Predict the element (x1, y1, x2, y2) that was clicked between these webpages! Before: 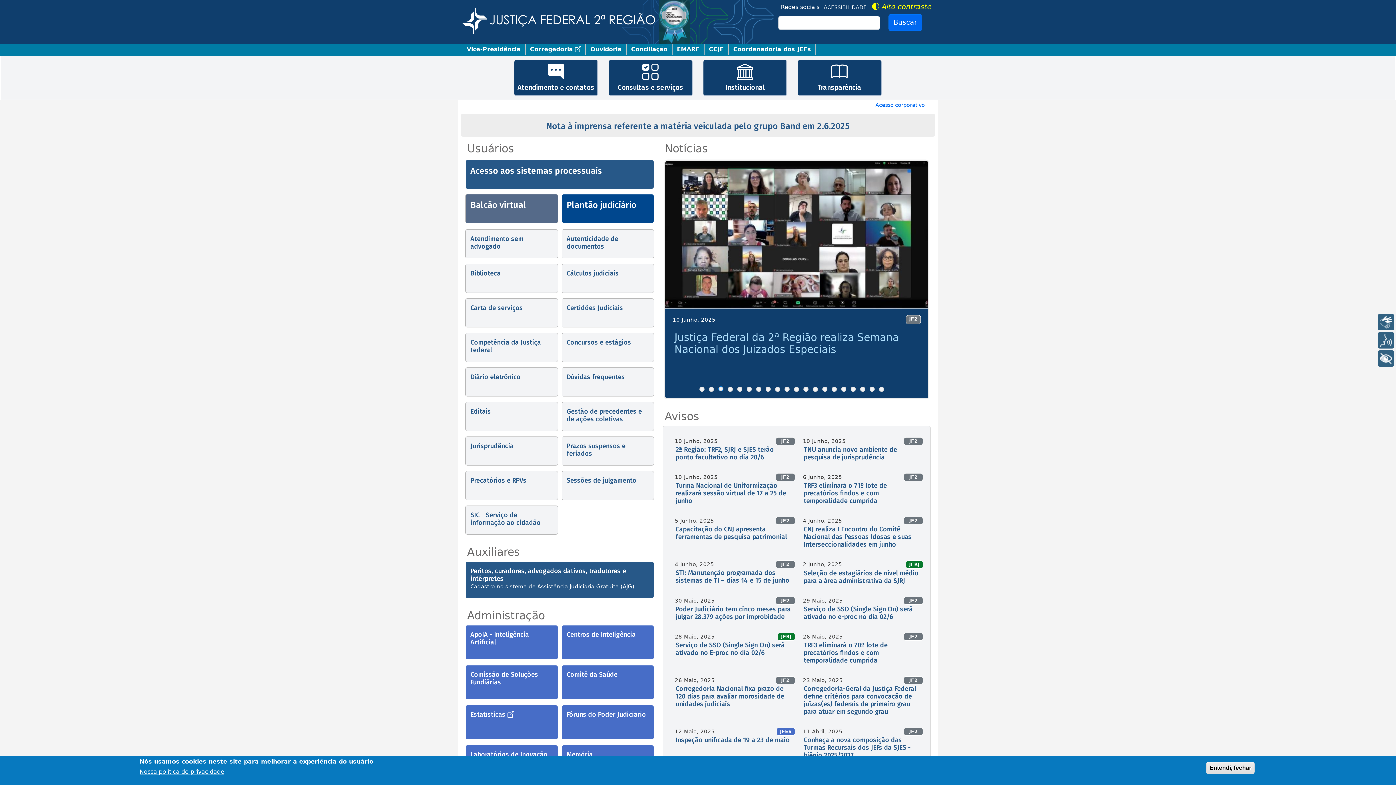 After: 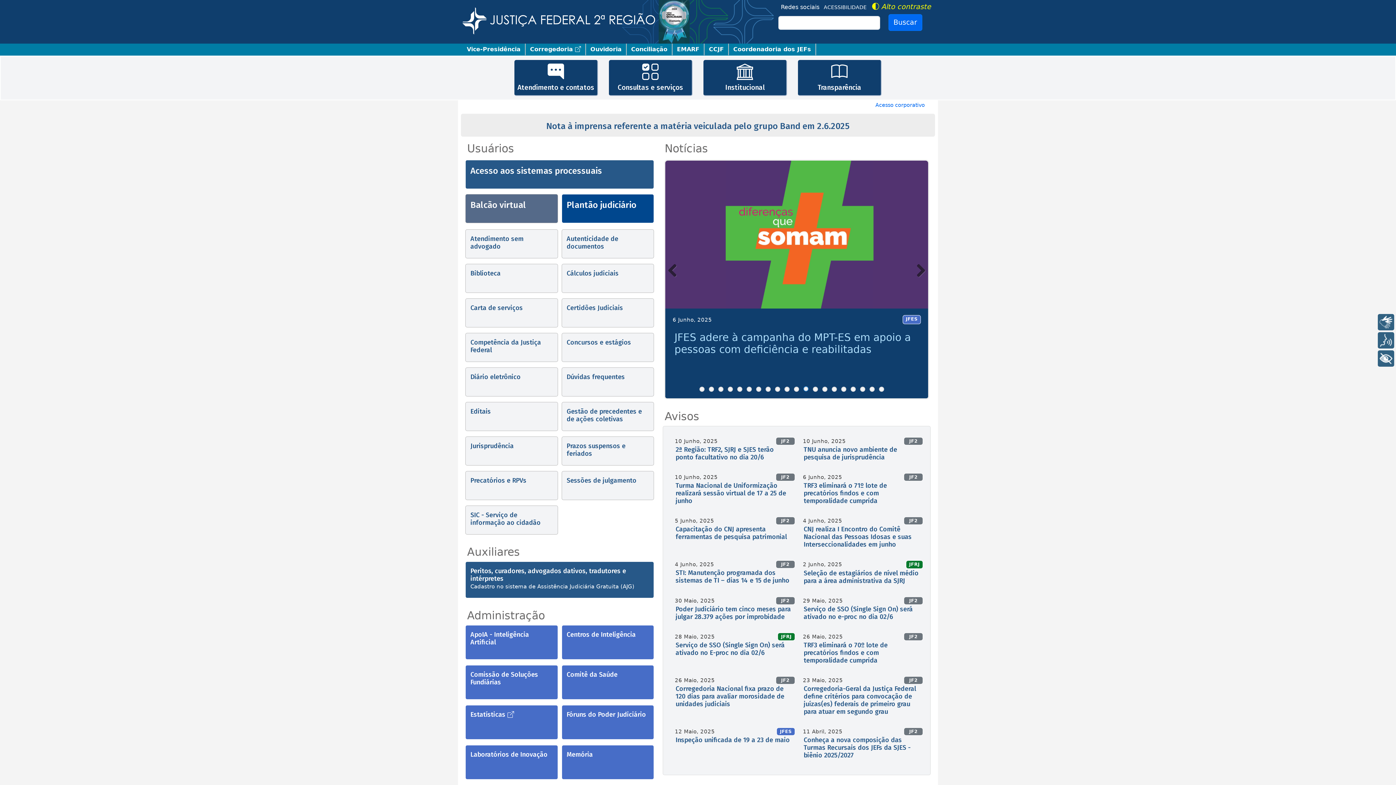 Action: label: 12 bbox: (803, 386, 808, 391)